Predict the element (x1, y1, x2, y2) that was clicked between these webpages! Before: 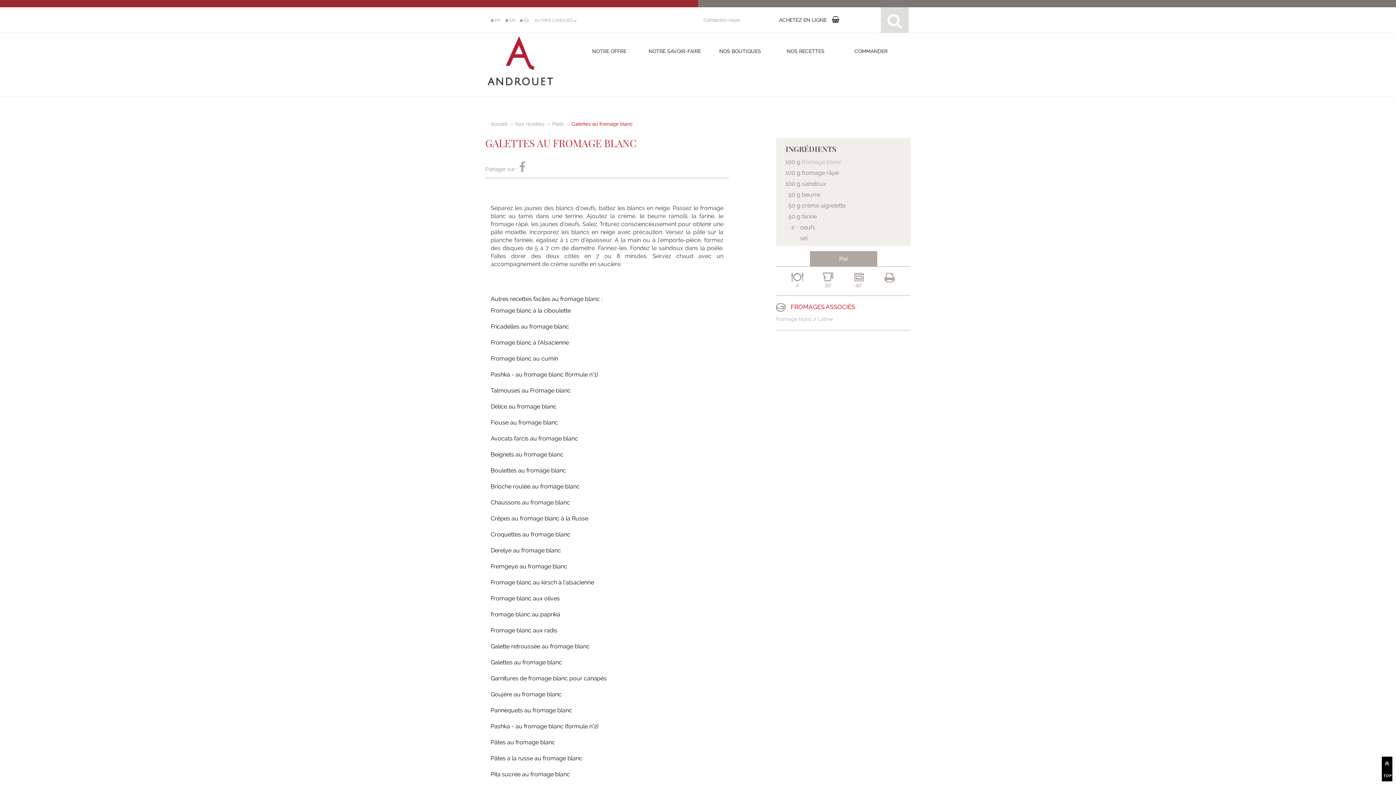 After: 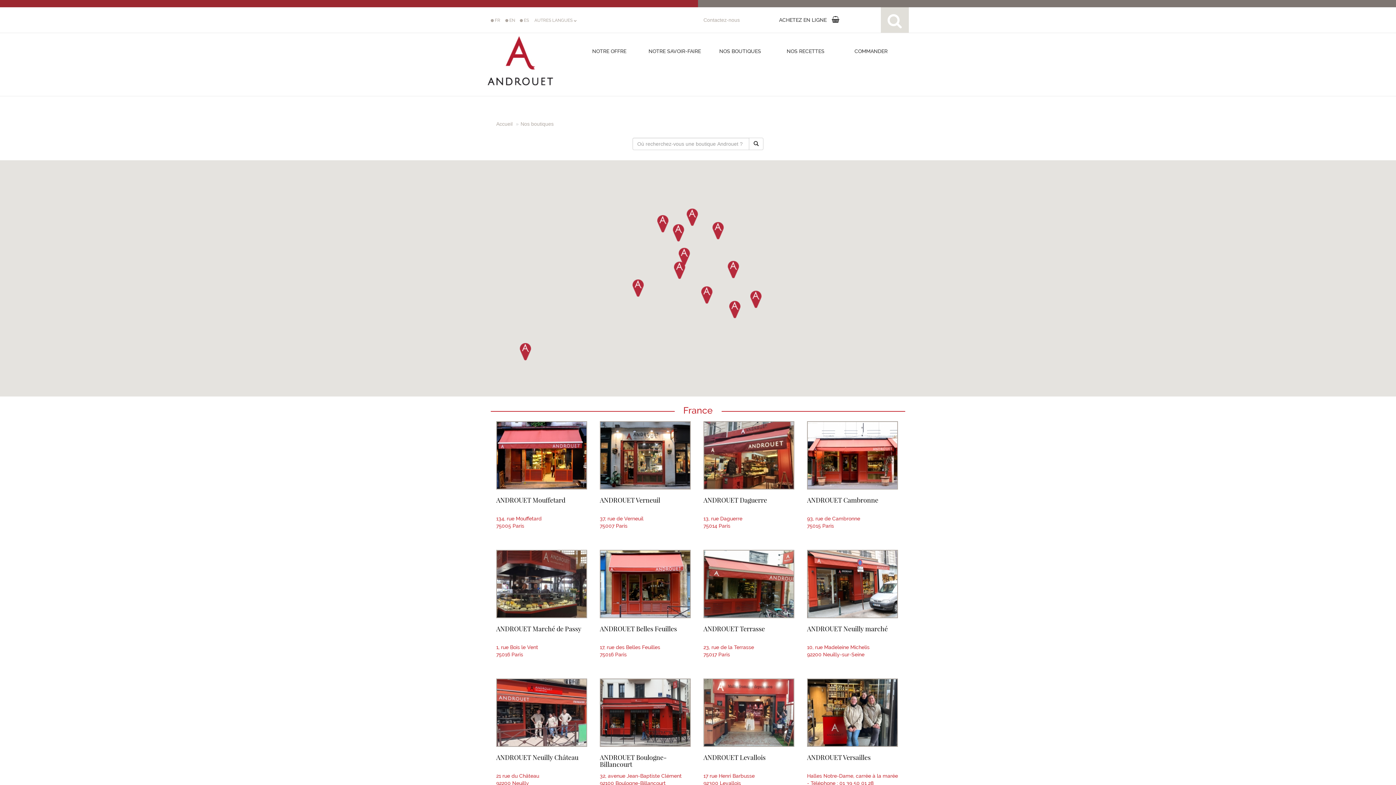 Action: label: NOS BOUTIQUES bbox: (719, 48, 761, 54)